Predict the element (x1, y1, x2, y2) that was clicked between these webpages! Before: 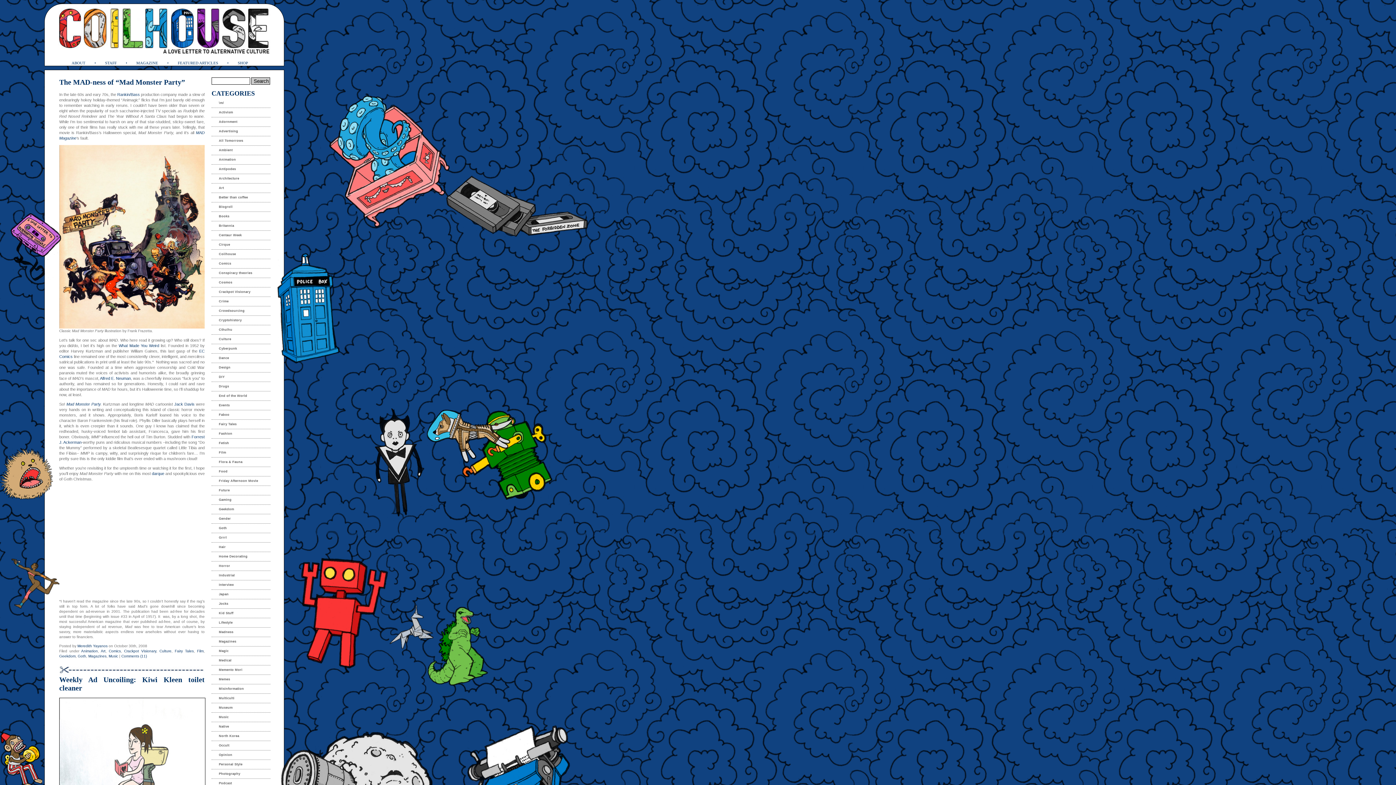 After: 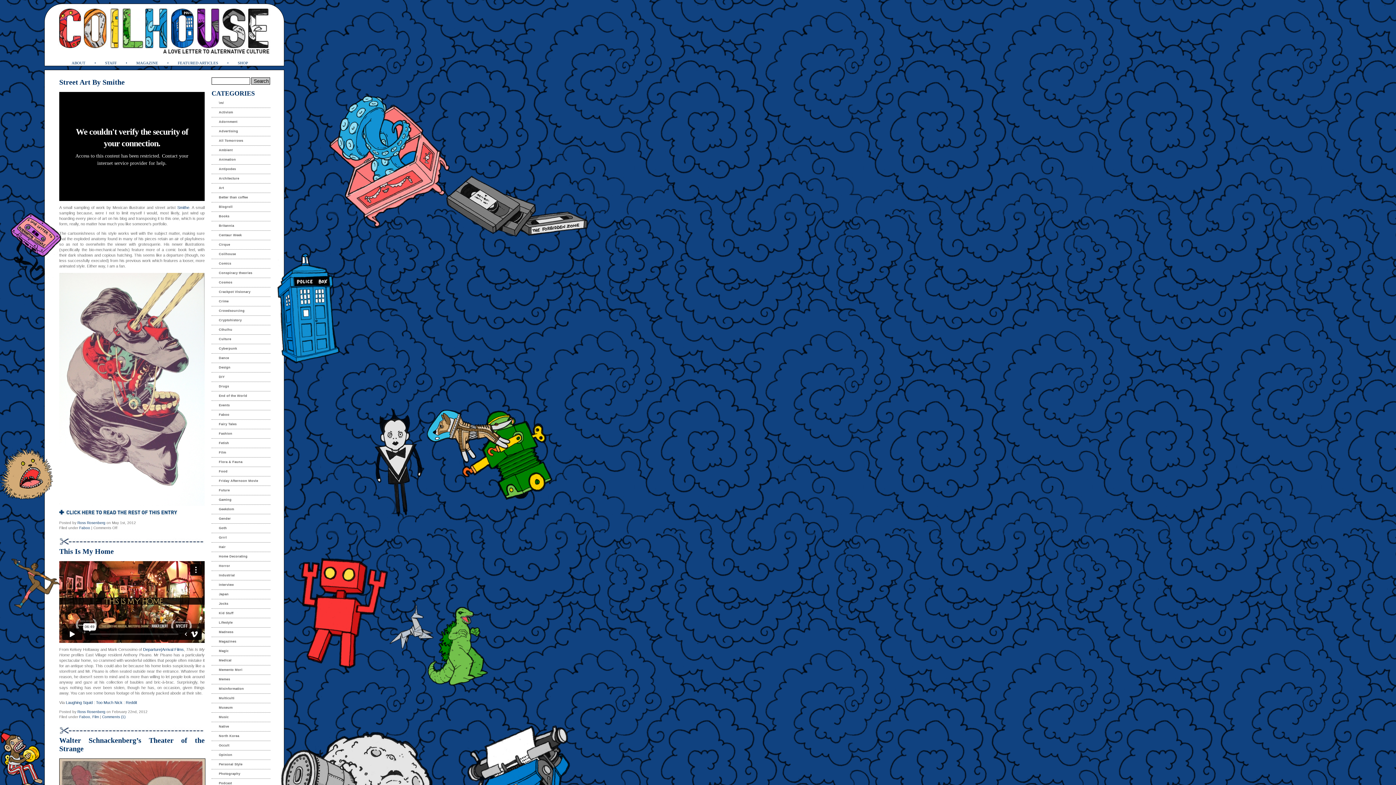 Action: bbox: (211, 410, 270, 420) label: Faboo